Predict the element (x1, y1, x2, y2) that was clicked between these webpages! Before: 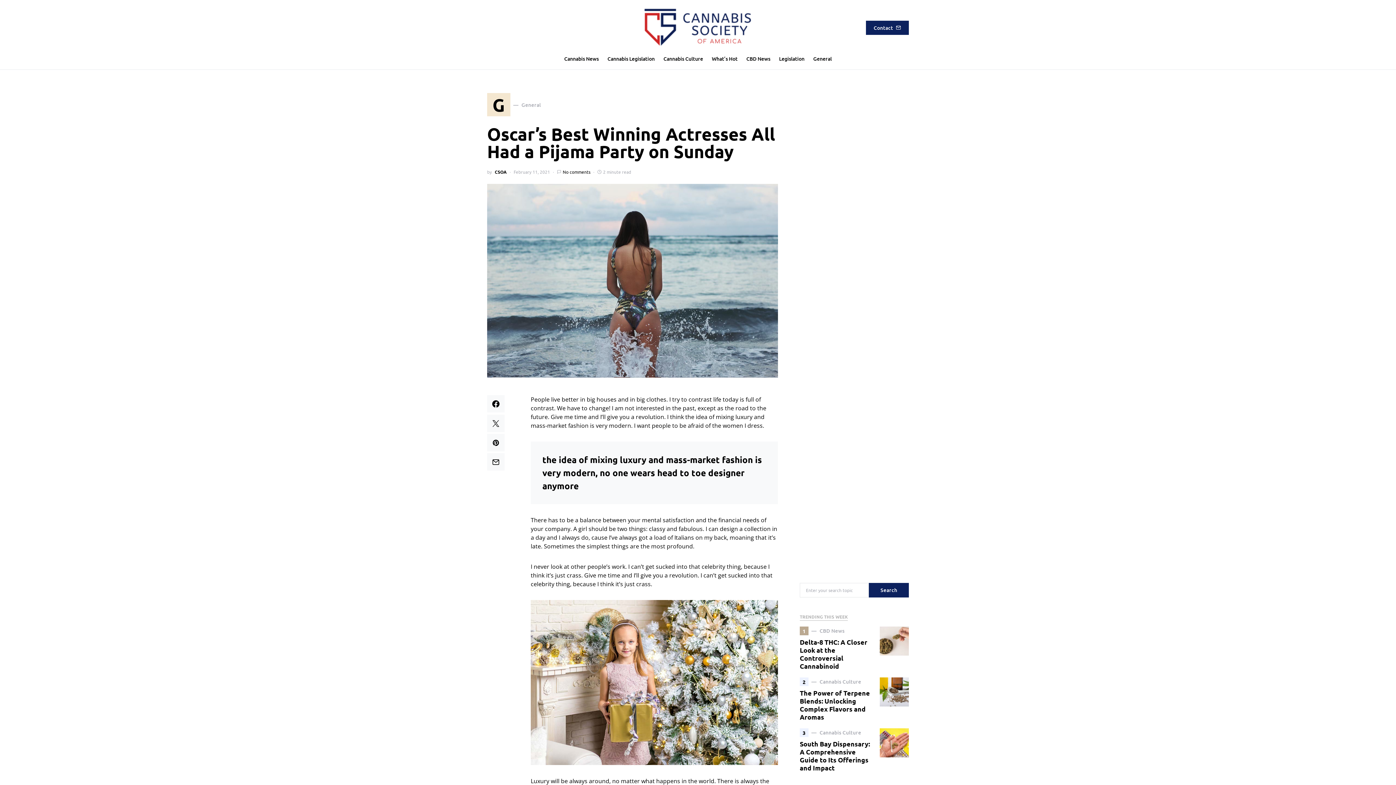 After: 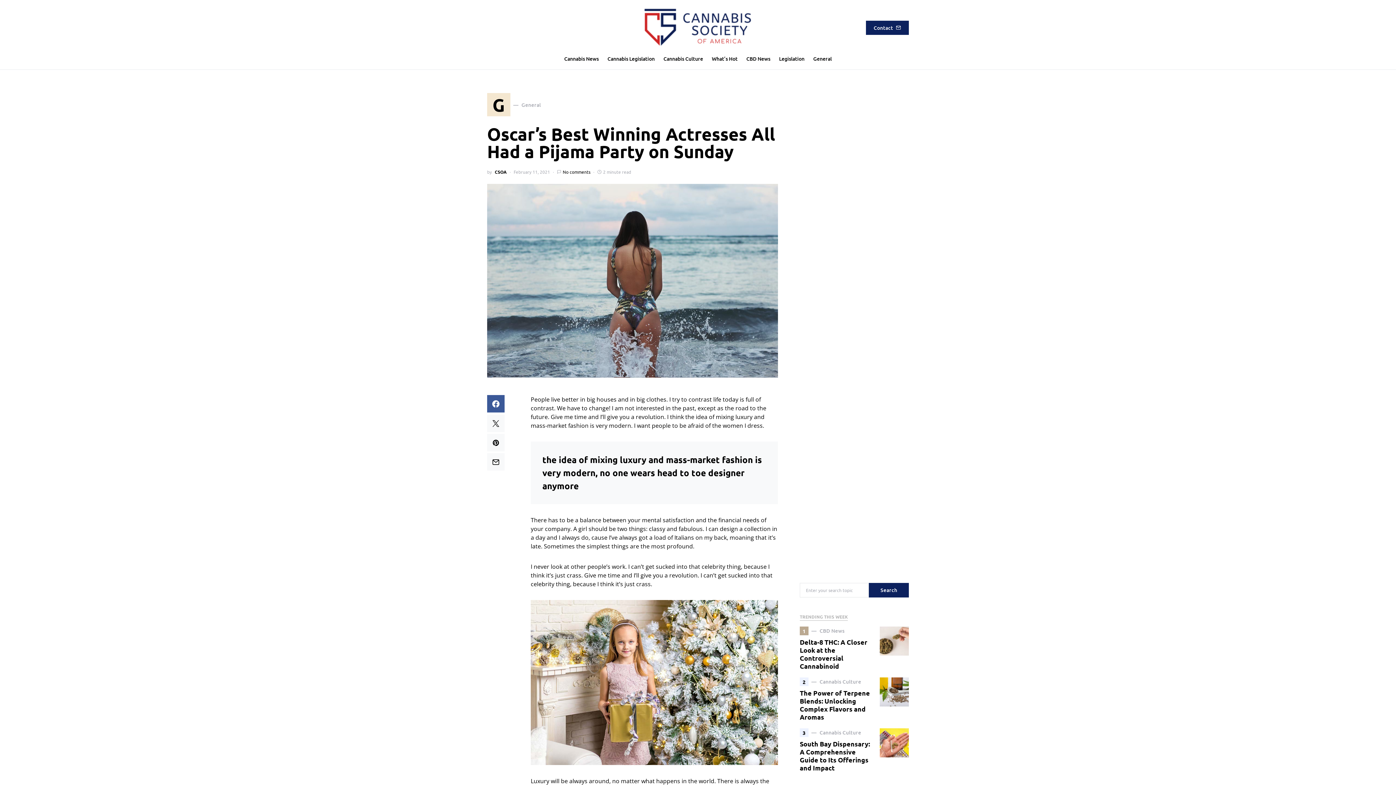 Action: bbox: (487, 395, 504, 412)